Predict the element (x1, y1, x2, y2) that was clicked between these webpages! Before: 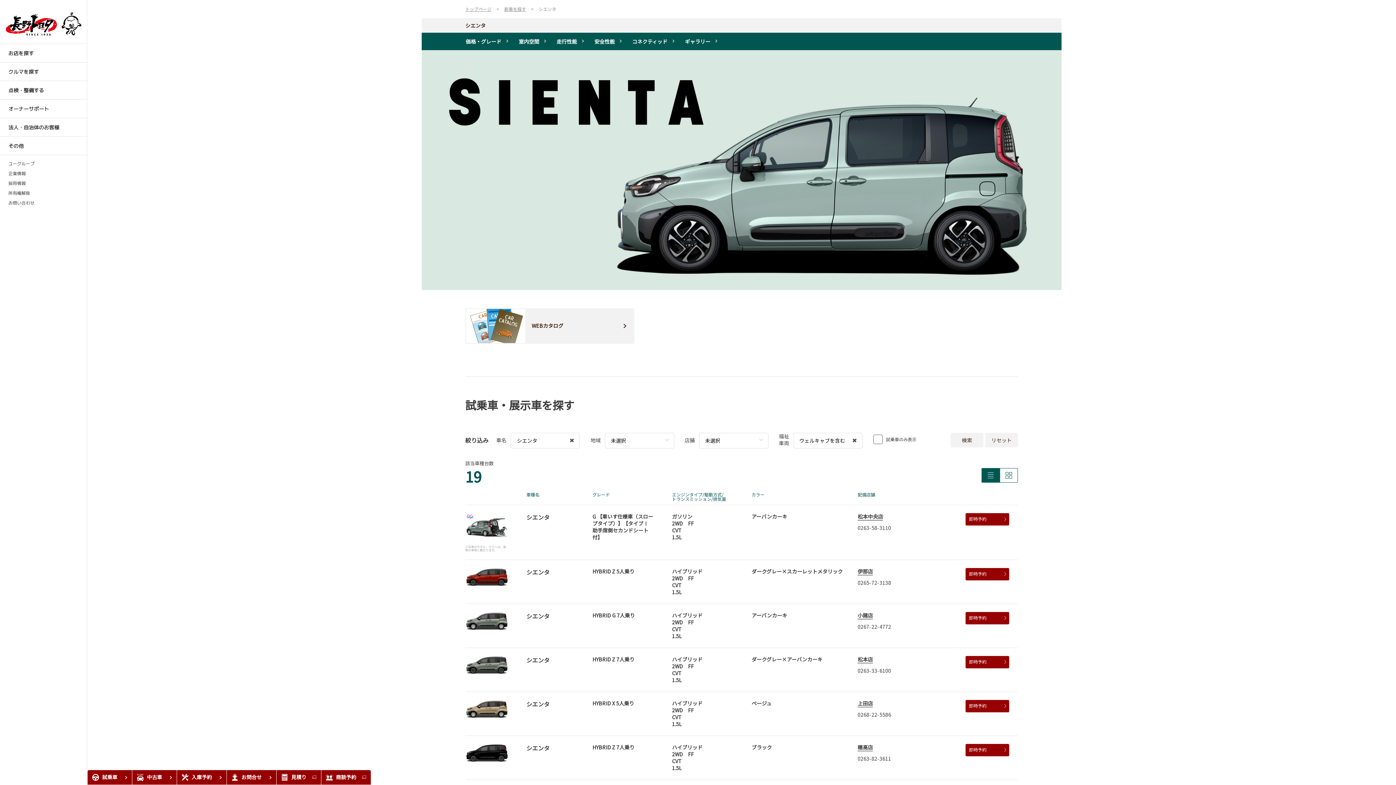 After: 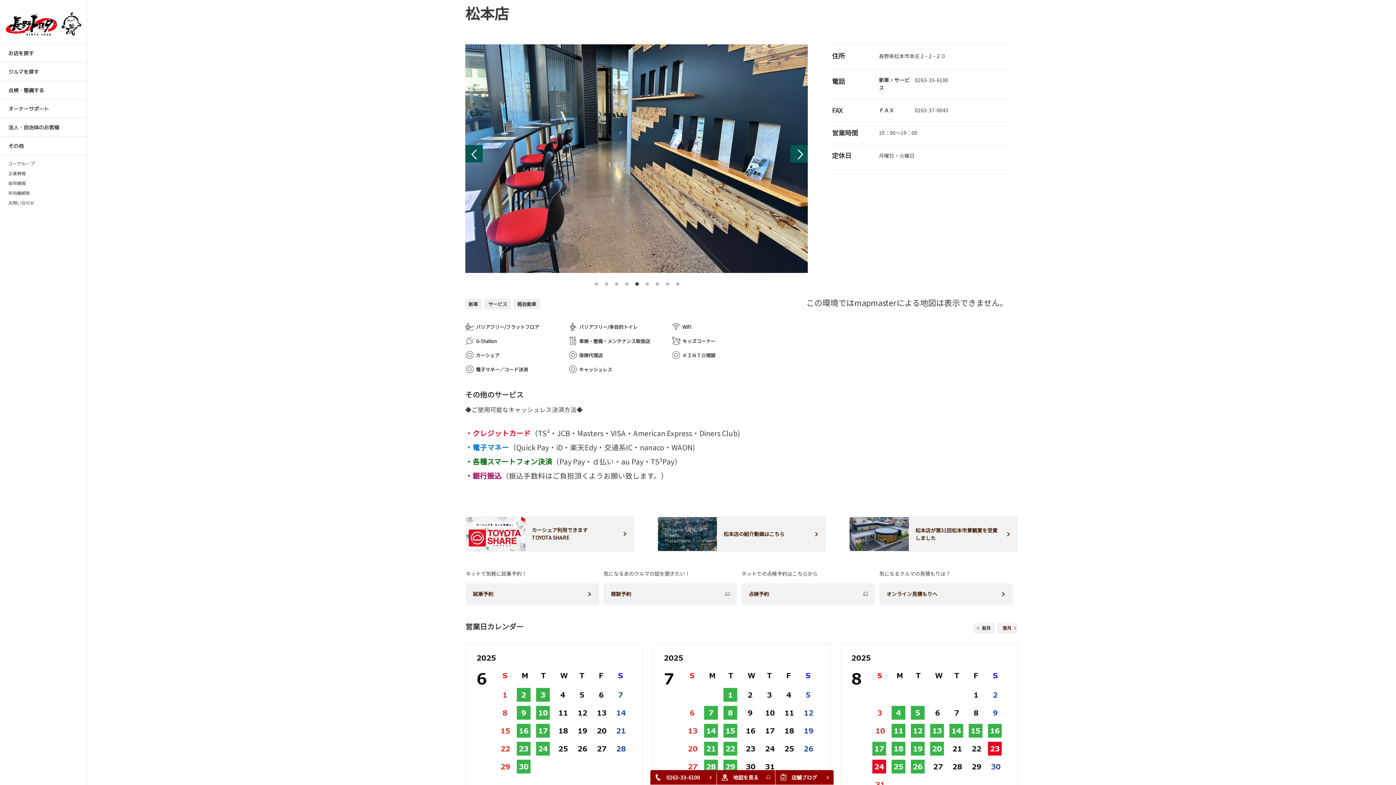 Action: bbox: (857, 655, 873, 663) label: 松本店